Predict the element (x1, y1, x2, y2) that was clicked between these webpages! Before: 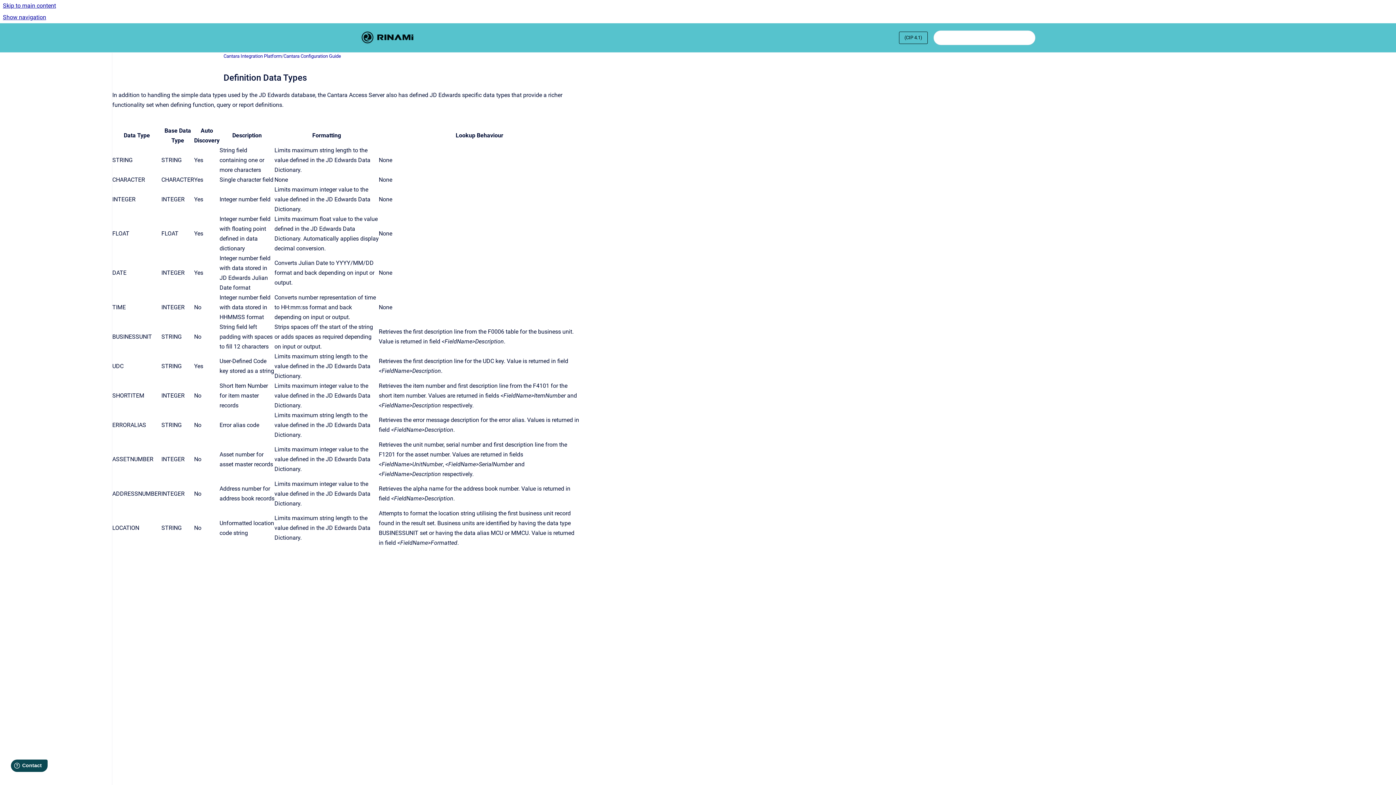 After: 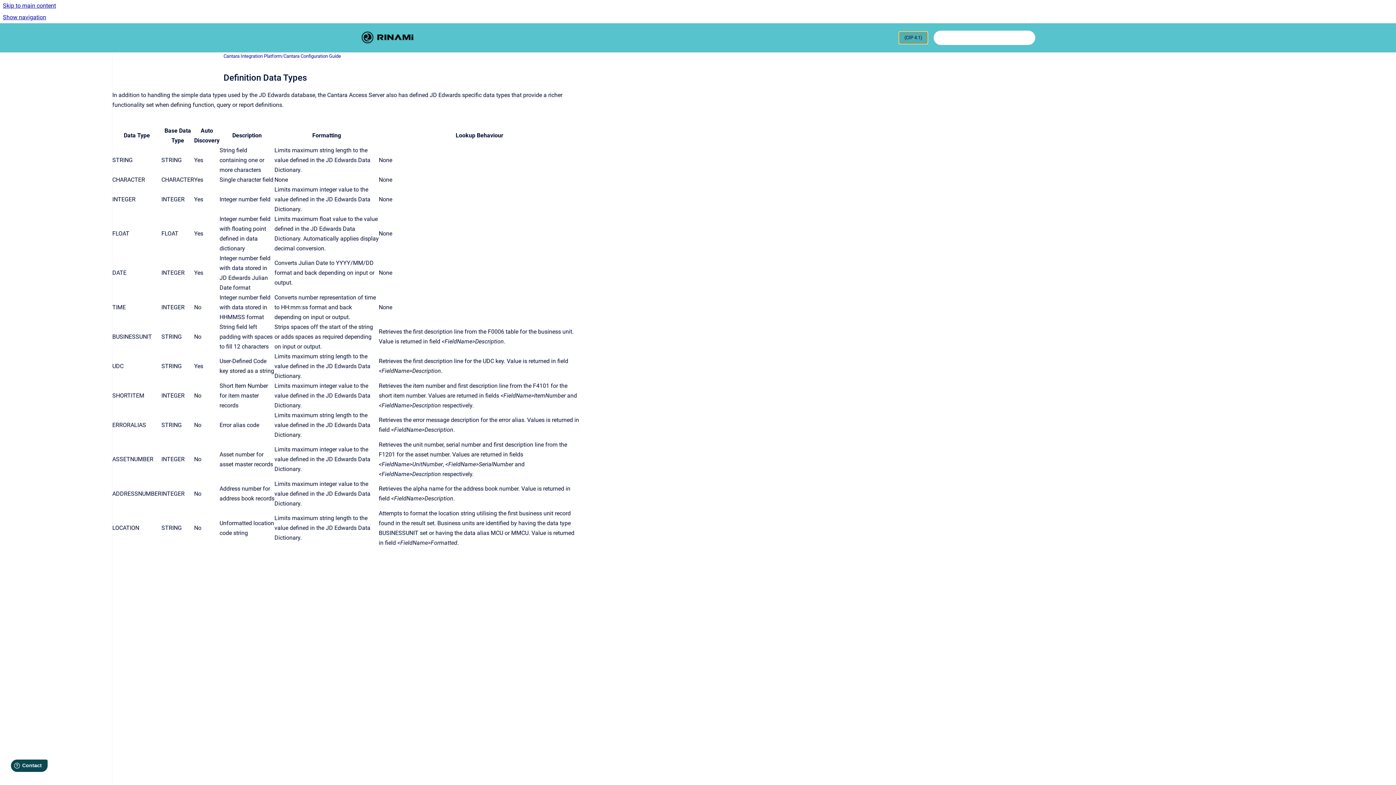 Action: label: (CIP 4.1) bbox: (899, 31, 928, 44)